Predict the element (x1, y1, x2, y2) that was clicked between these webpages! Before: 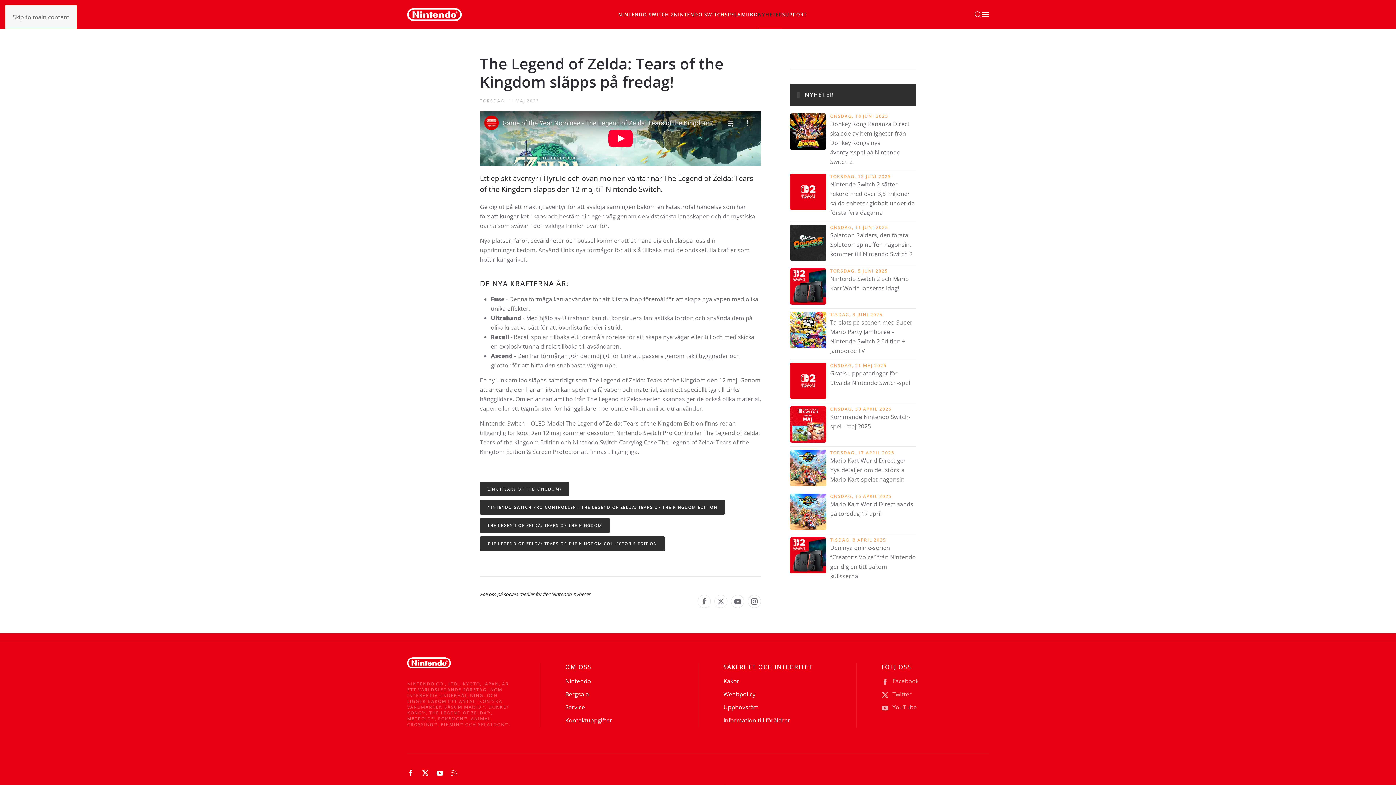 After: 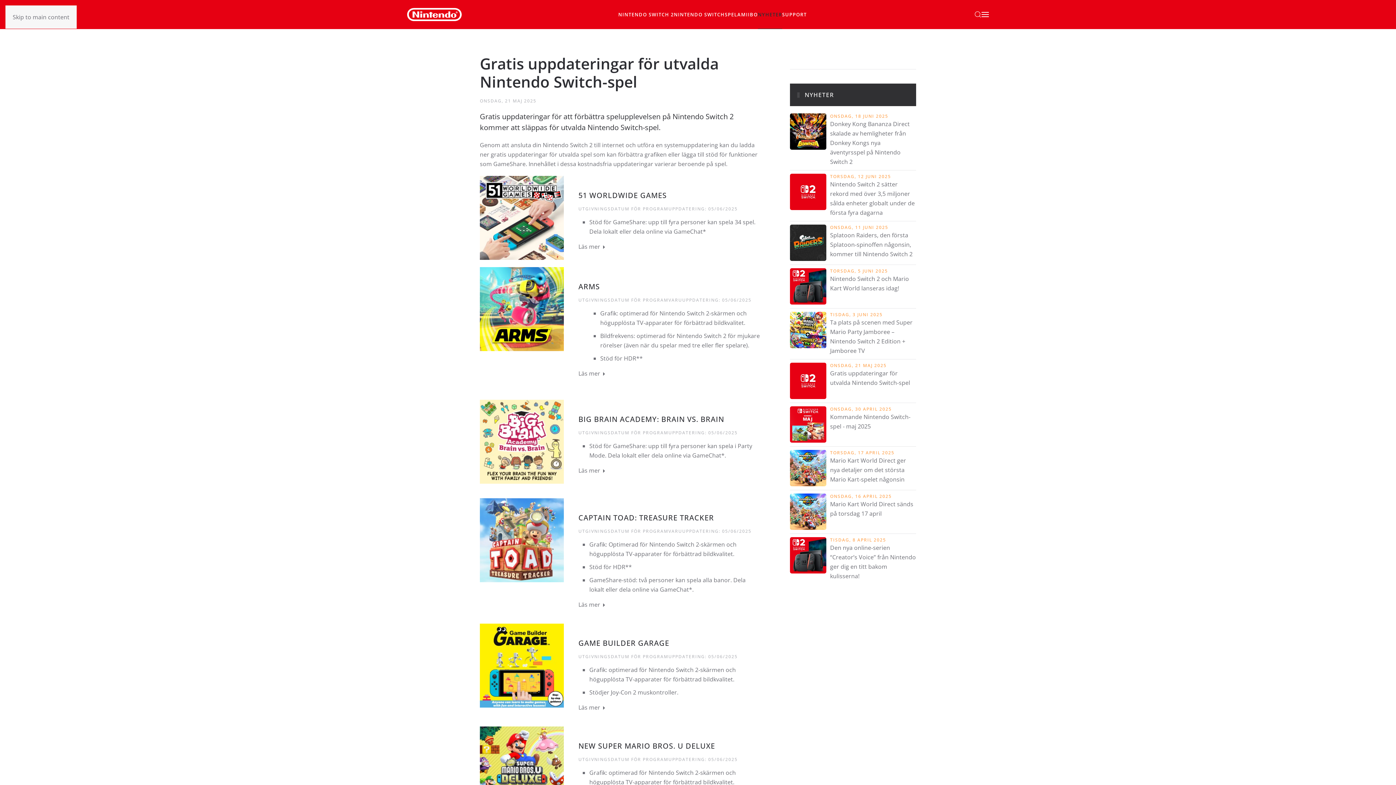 Action: bbox: (790, 362, 916, 399) label: ONSDAG, 21 MAJ 2025
Gratis uppdateringar för utvalda Nintendo Switch-spel